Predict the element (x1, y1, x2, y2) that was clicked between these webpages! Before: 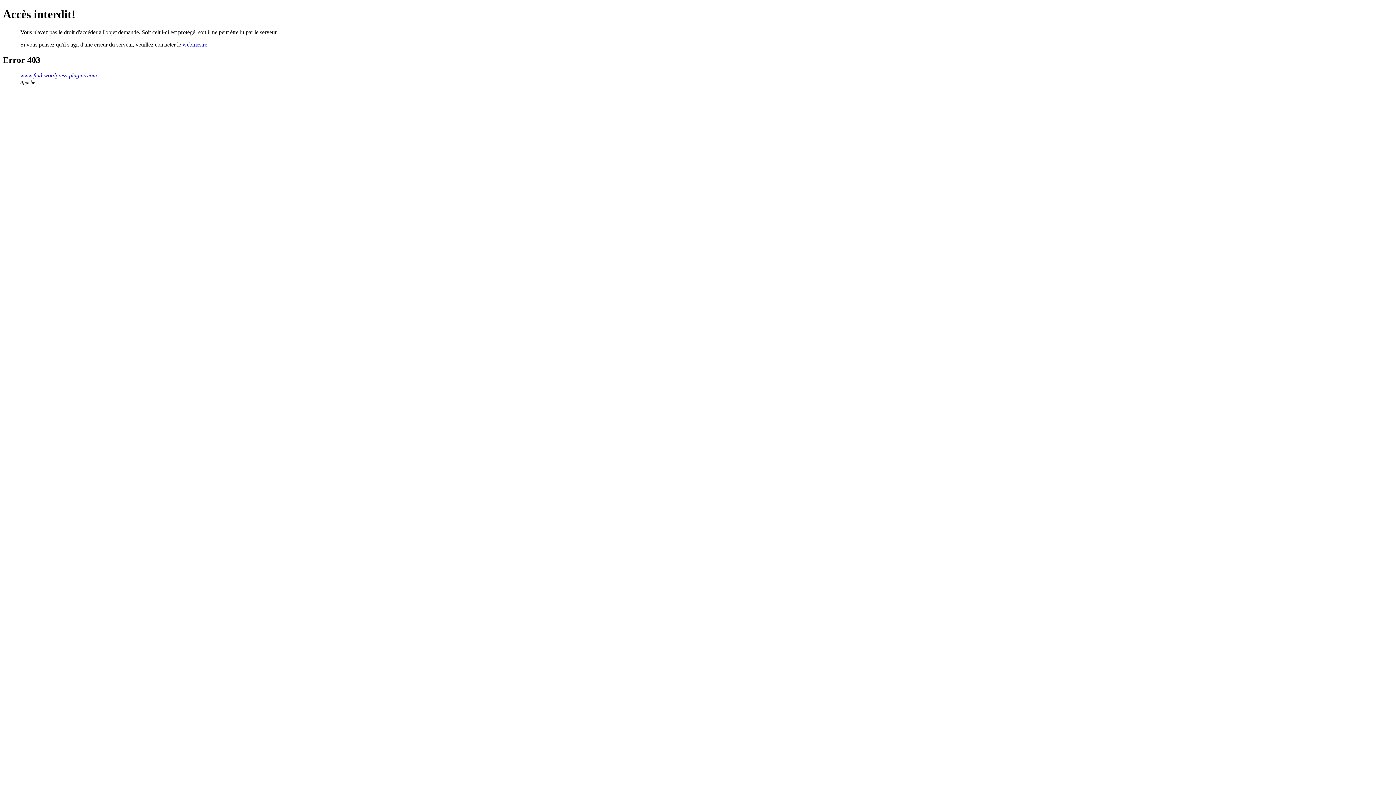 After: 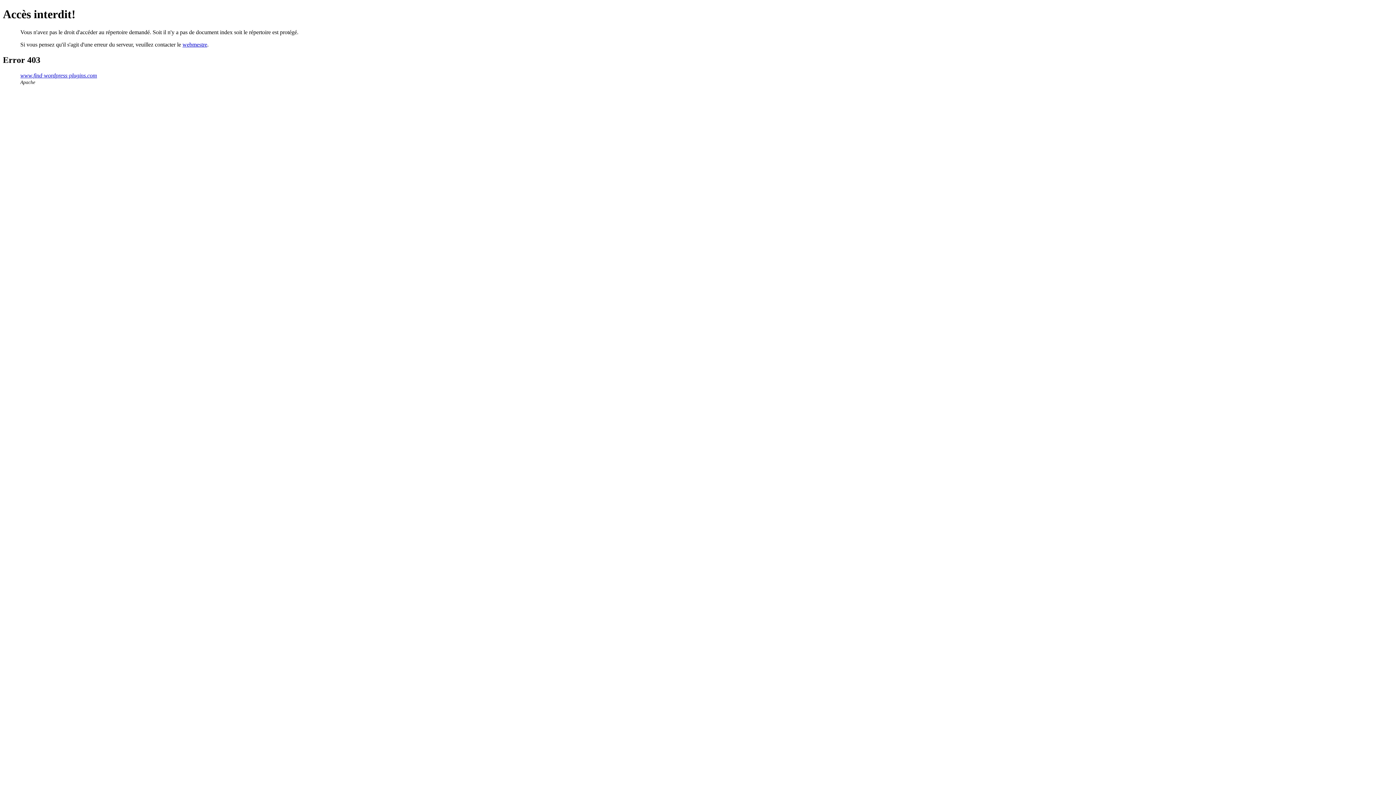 Action: label: www.find-wordpress-plugins.com bbox: (20, 72, 97, 78)